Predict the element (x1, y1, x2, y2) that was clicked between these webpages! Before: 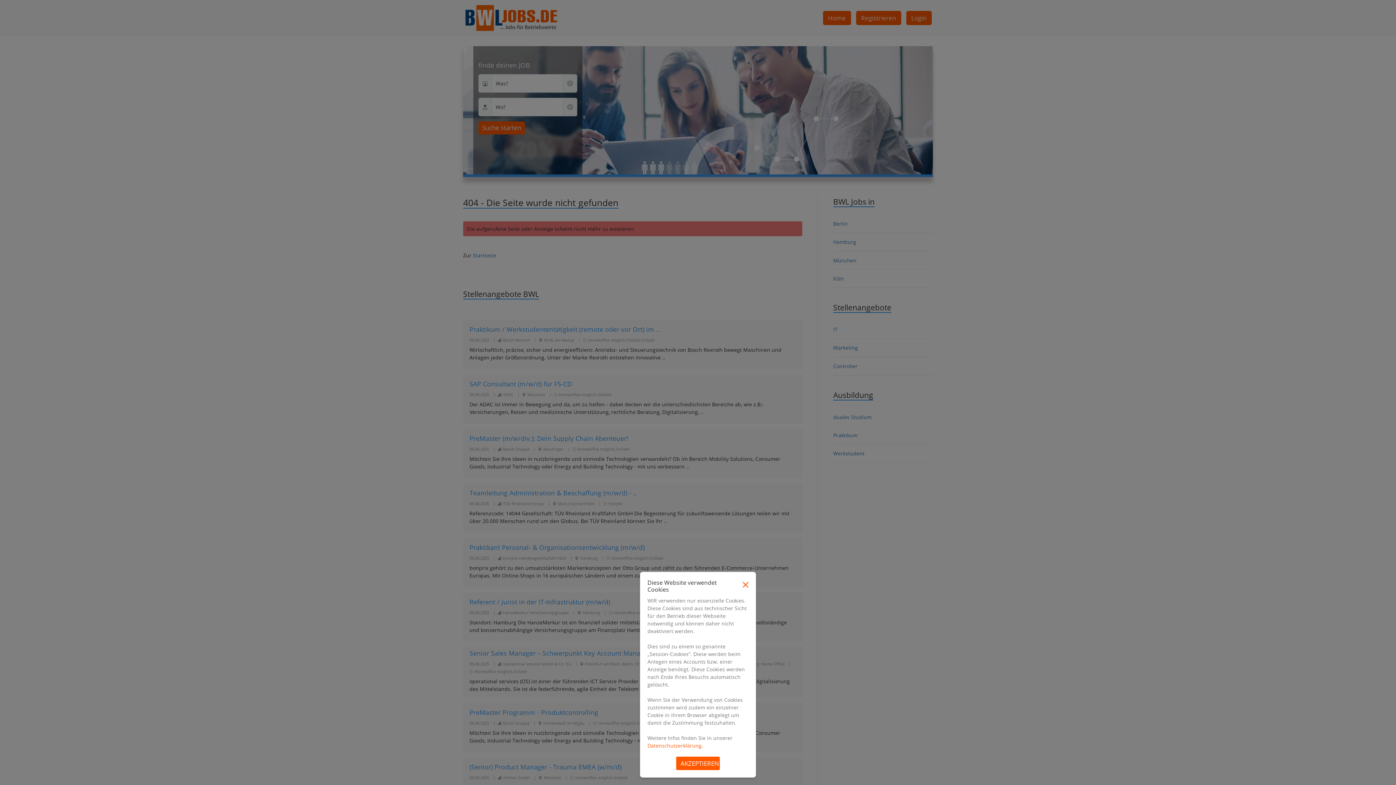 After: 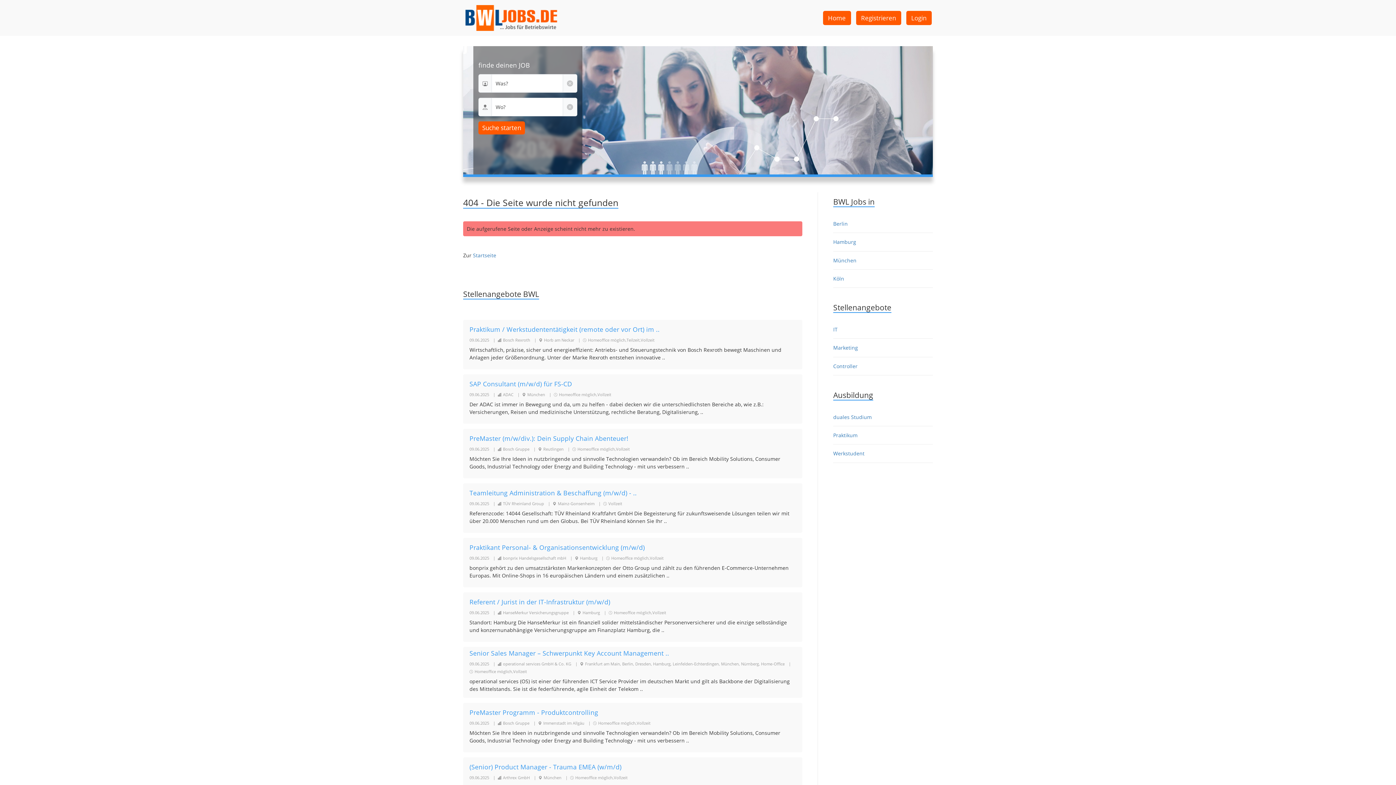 Action: bbox: (742, 579, 748, 588)